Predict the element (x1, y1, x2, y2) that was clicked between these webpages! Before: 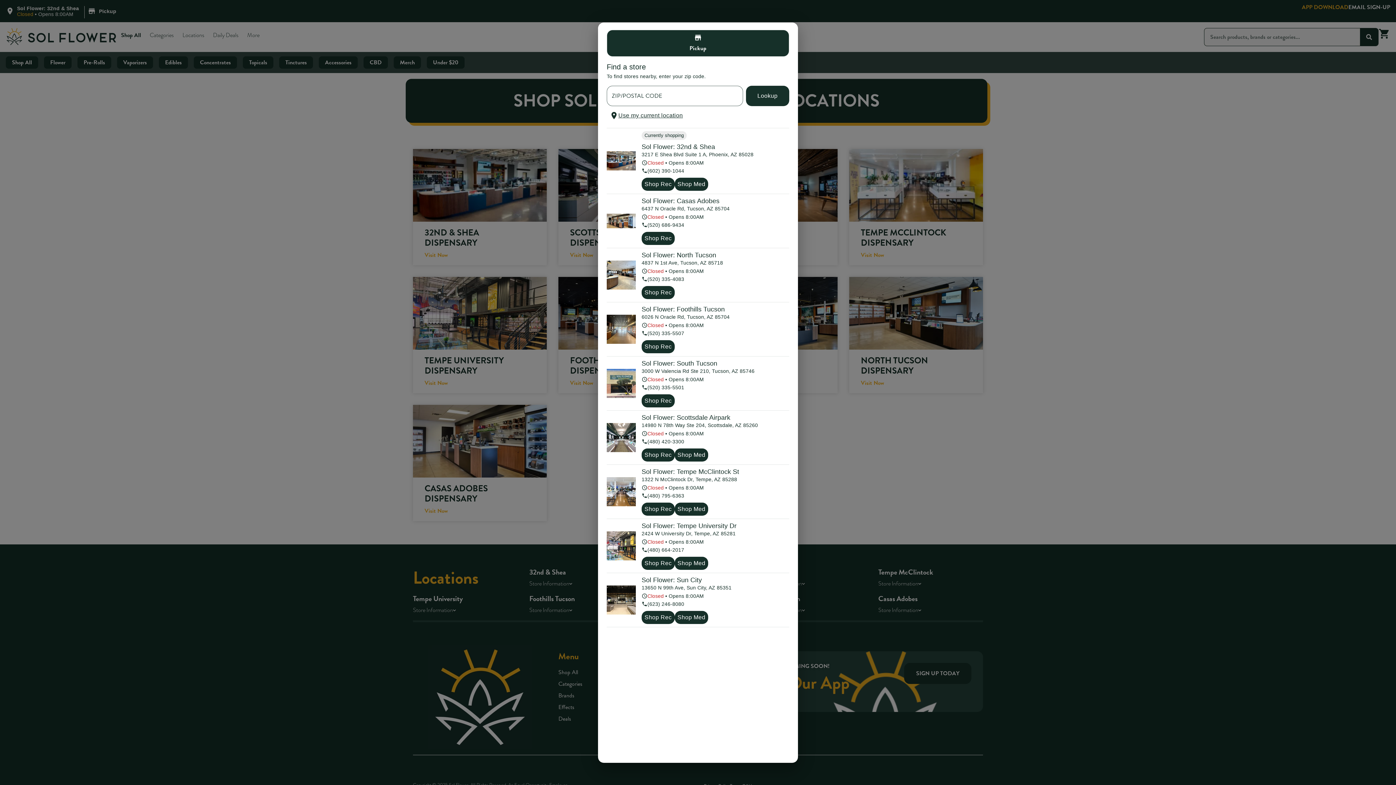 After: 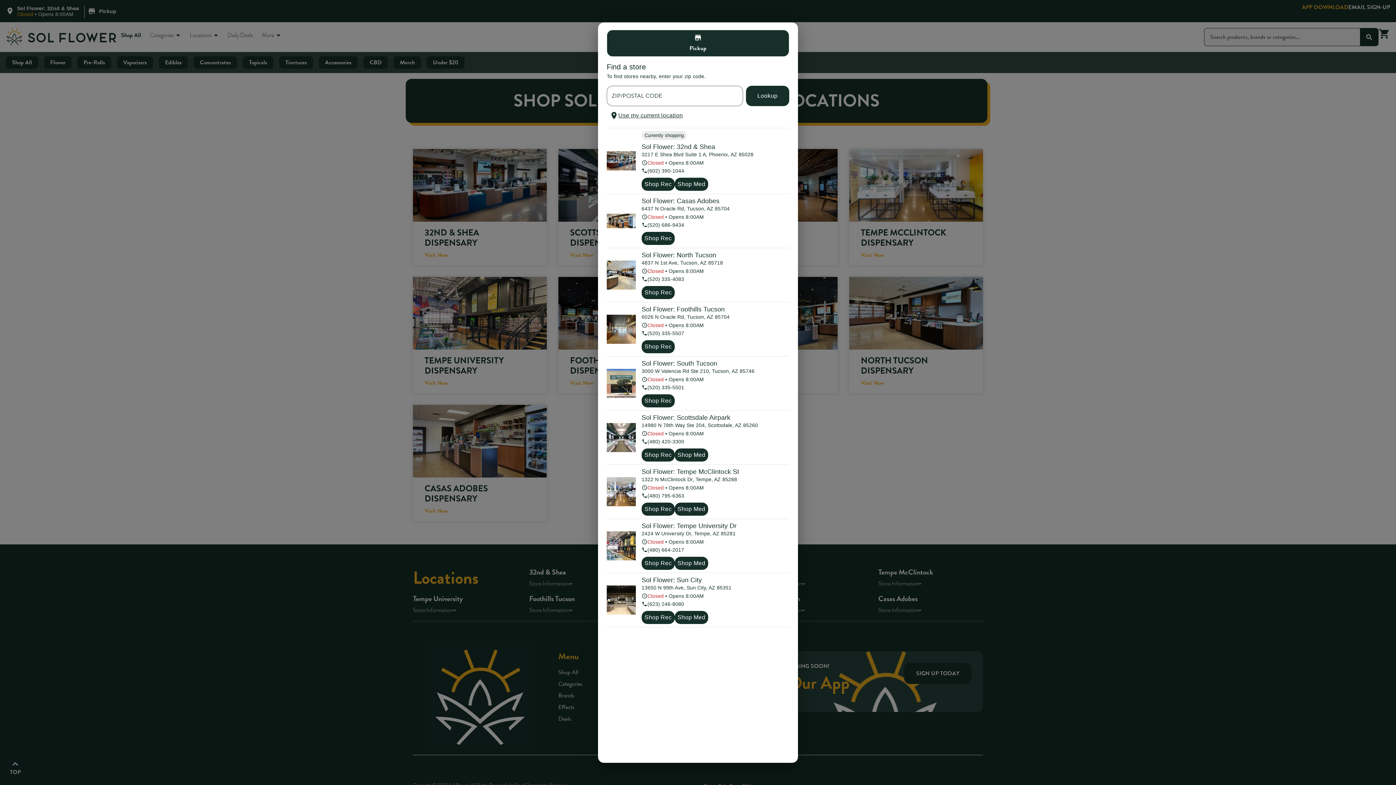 Action: label: Sol Flower Dispensary 32nd & Shea phone number link bbox: (641, 167, 783, 174)